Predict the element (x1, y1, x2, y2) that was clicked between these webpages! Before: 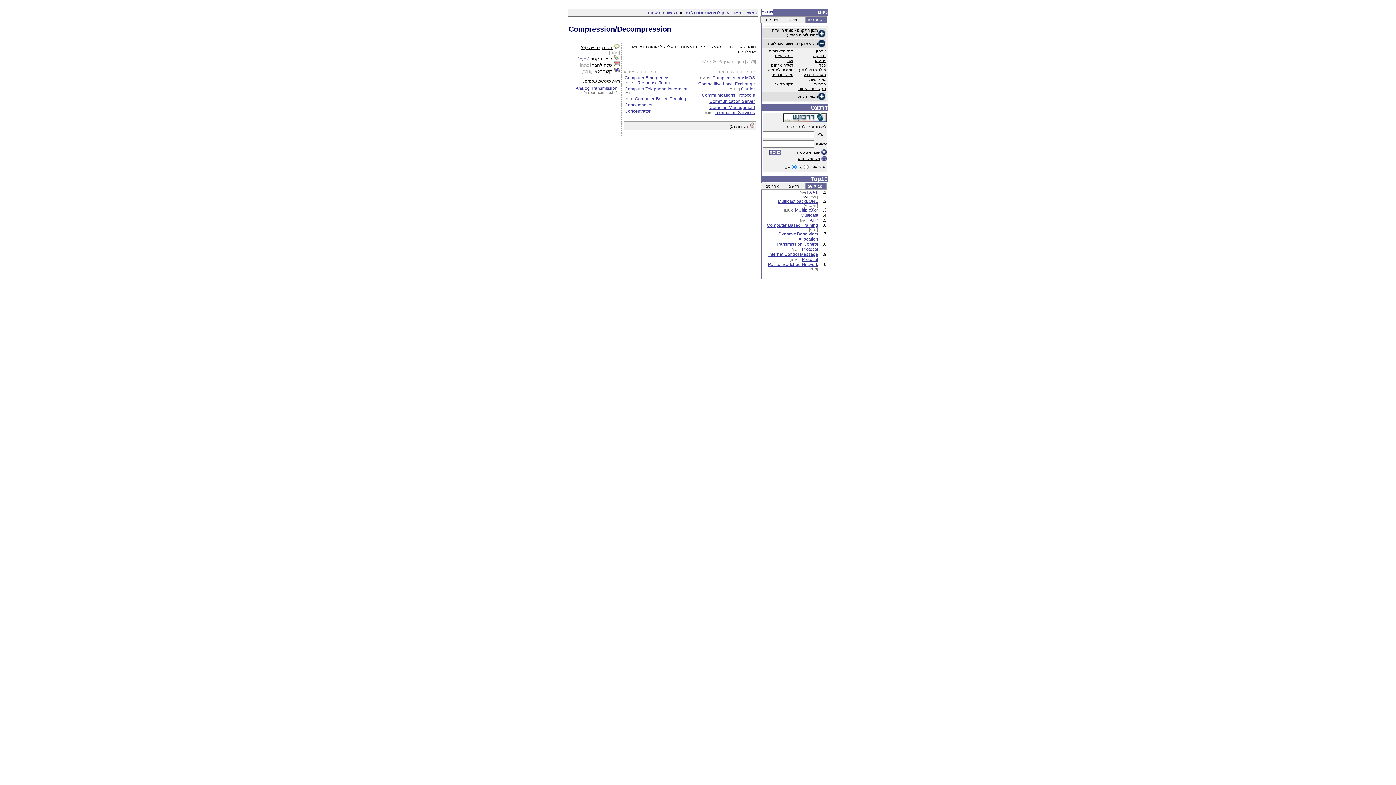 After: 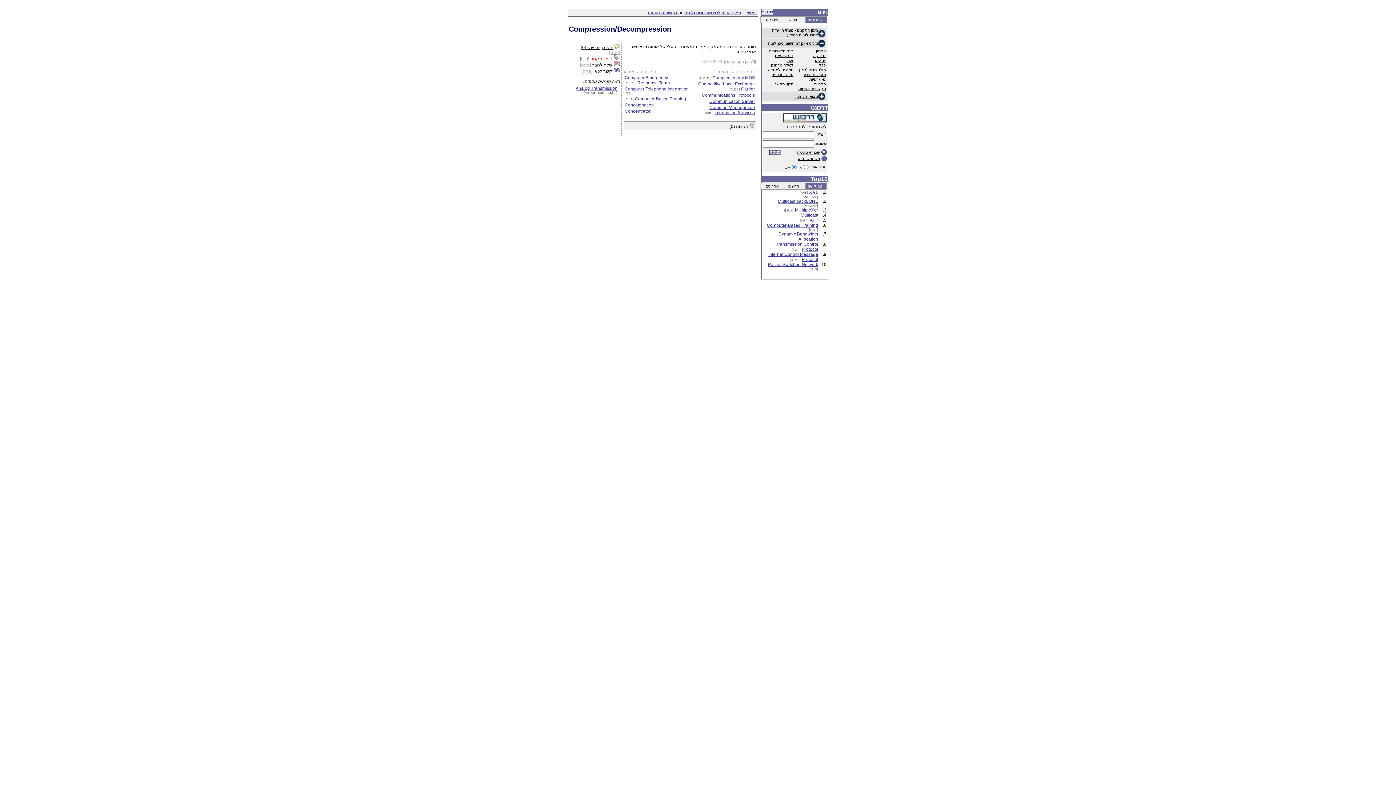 Action: label:  סימון טקסט [פעיל] bbox: (577, 56, 620, 61)